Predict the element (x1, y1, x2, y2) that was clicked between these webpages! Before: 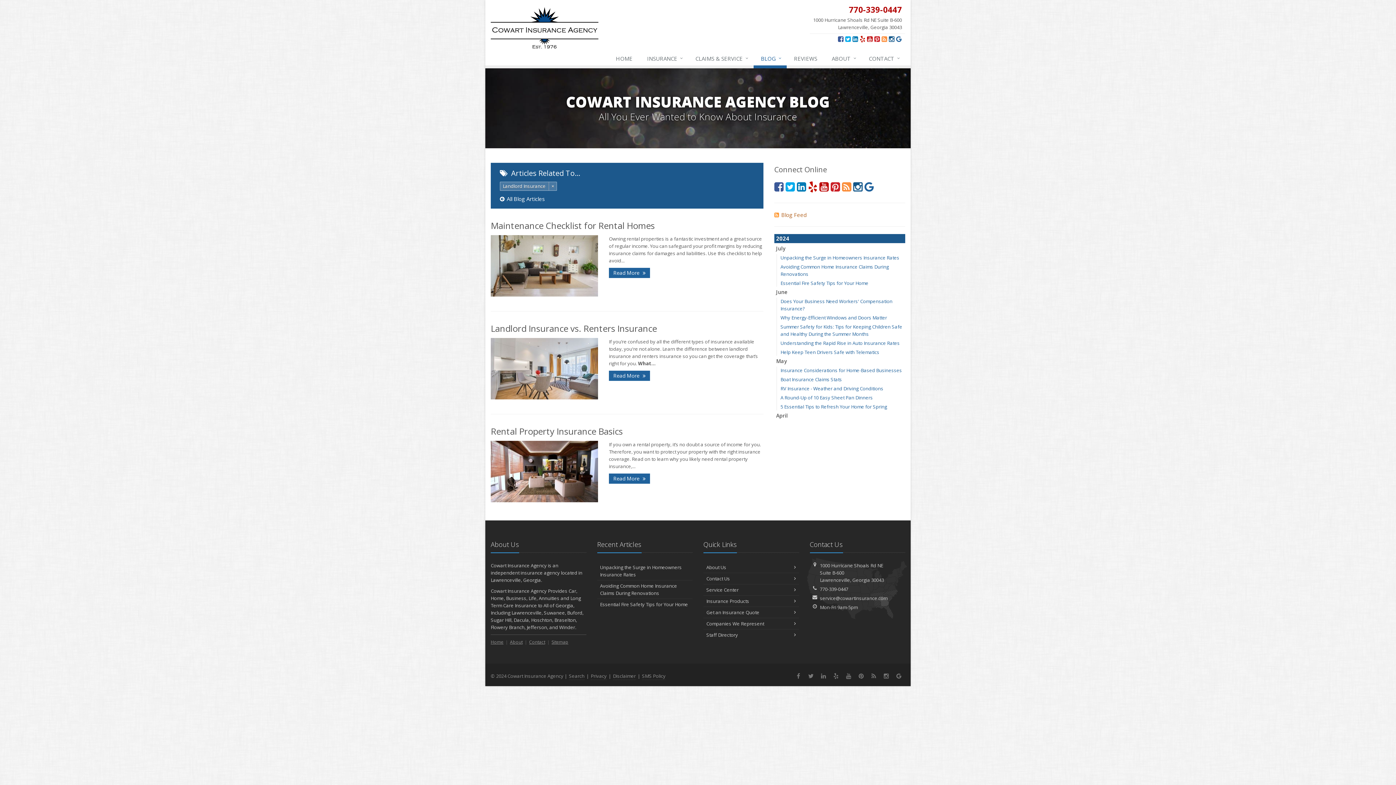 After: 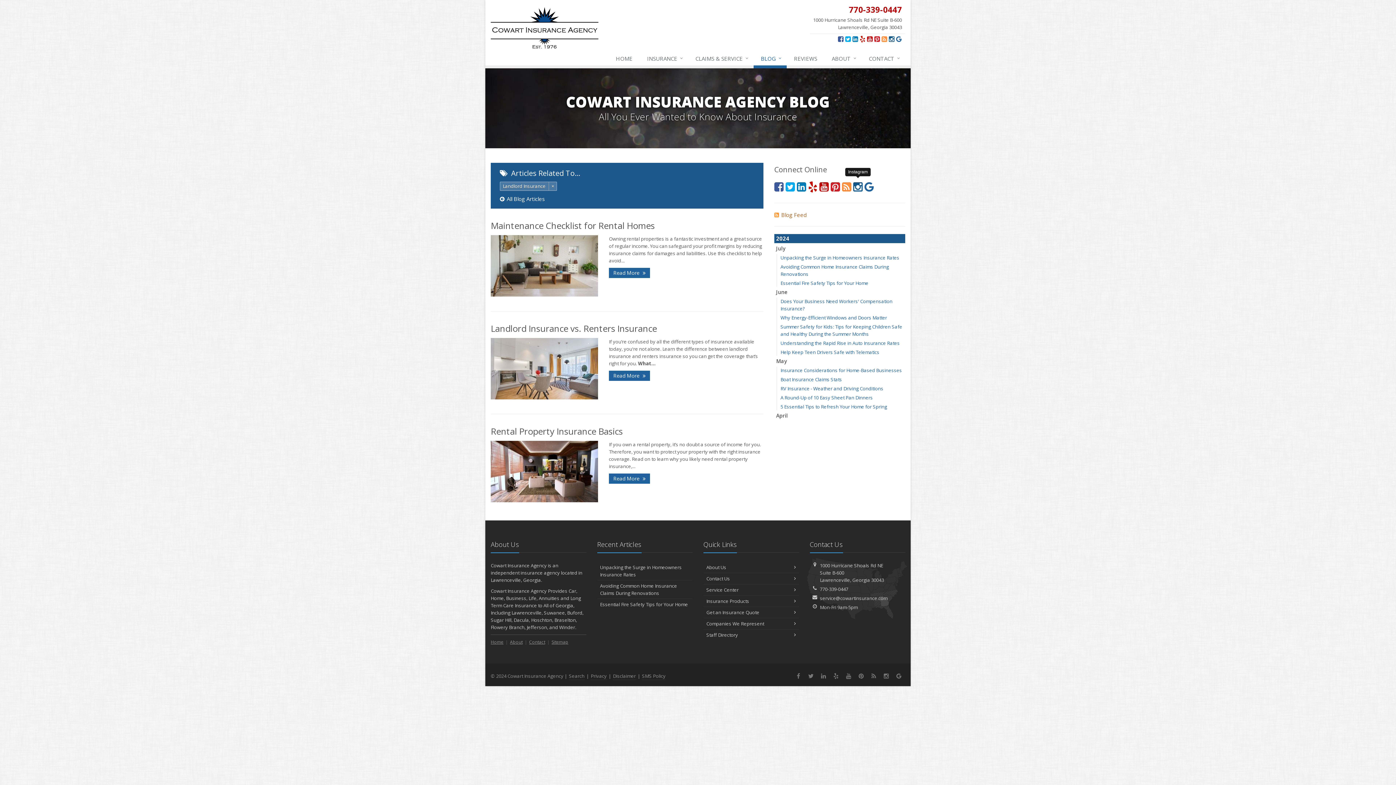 Action: label: Instagram (opens in a new tab) bbox: (853, 179, 862, 194)